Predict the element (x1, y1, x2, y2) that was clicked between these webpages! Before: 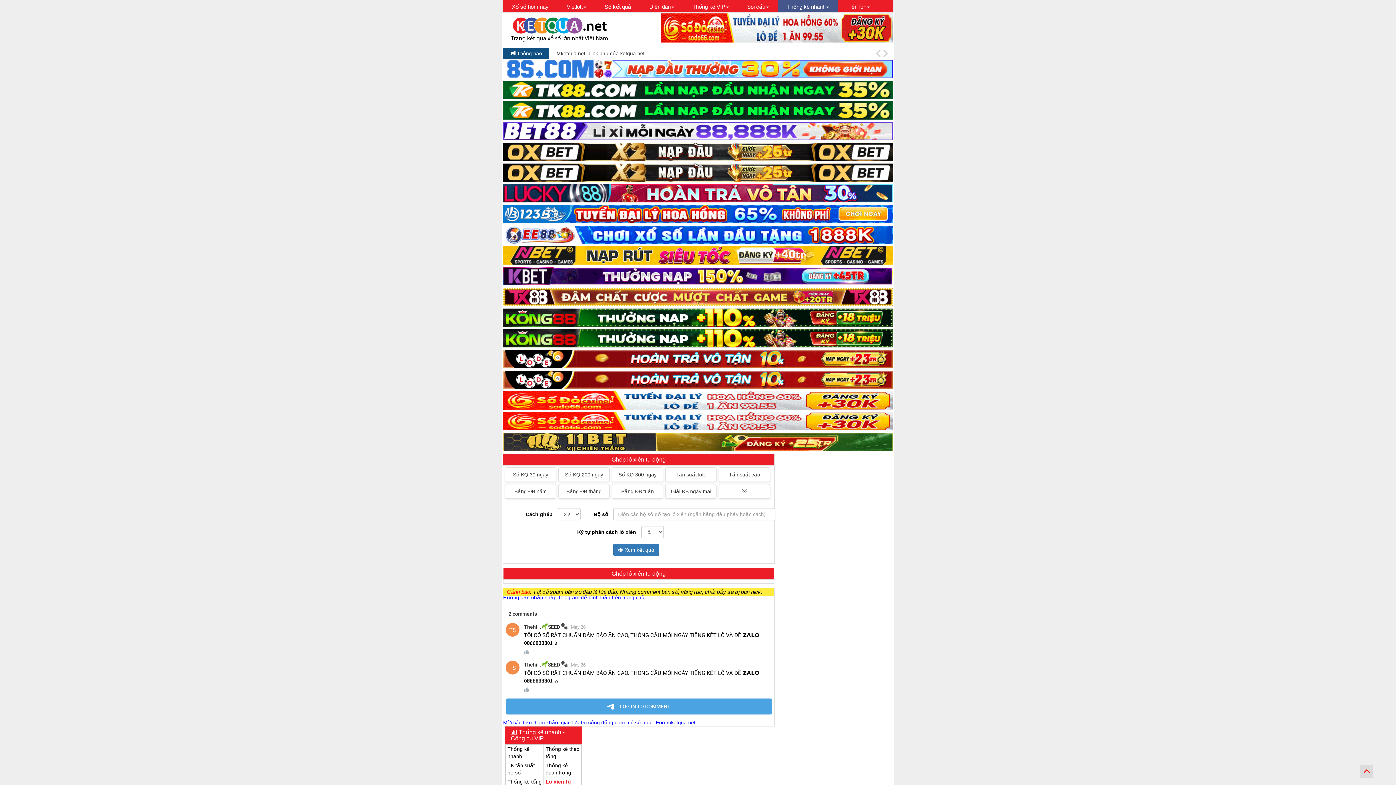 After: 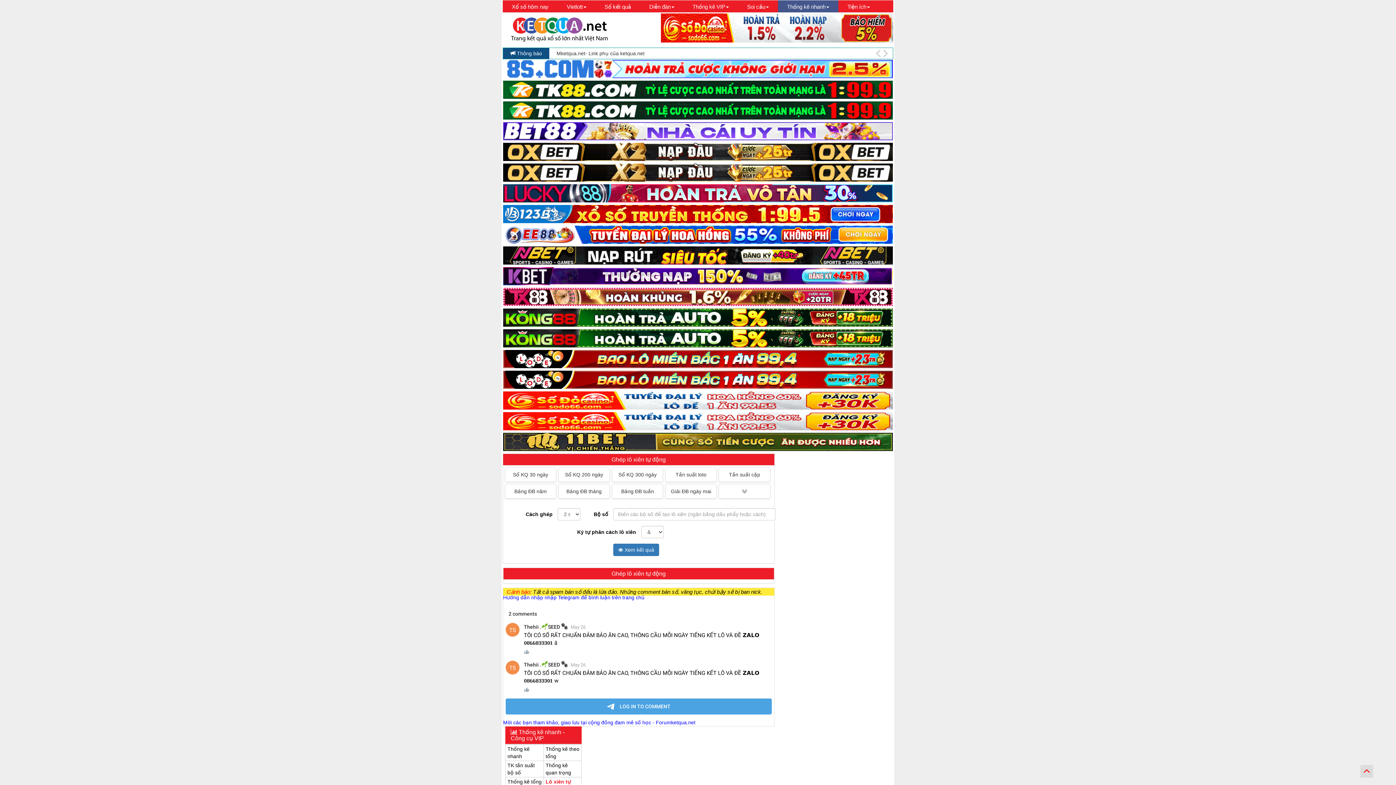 Action: bbox: (503, 170, 893, 176)